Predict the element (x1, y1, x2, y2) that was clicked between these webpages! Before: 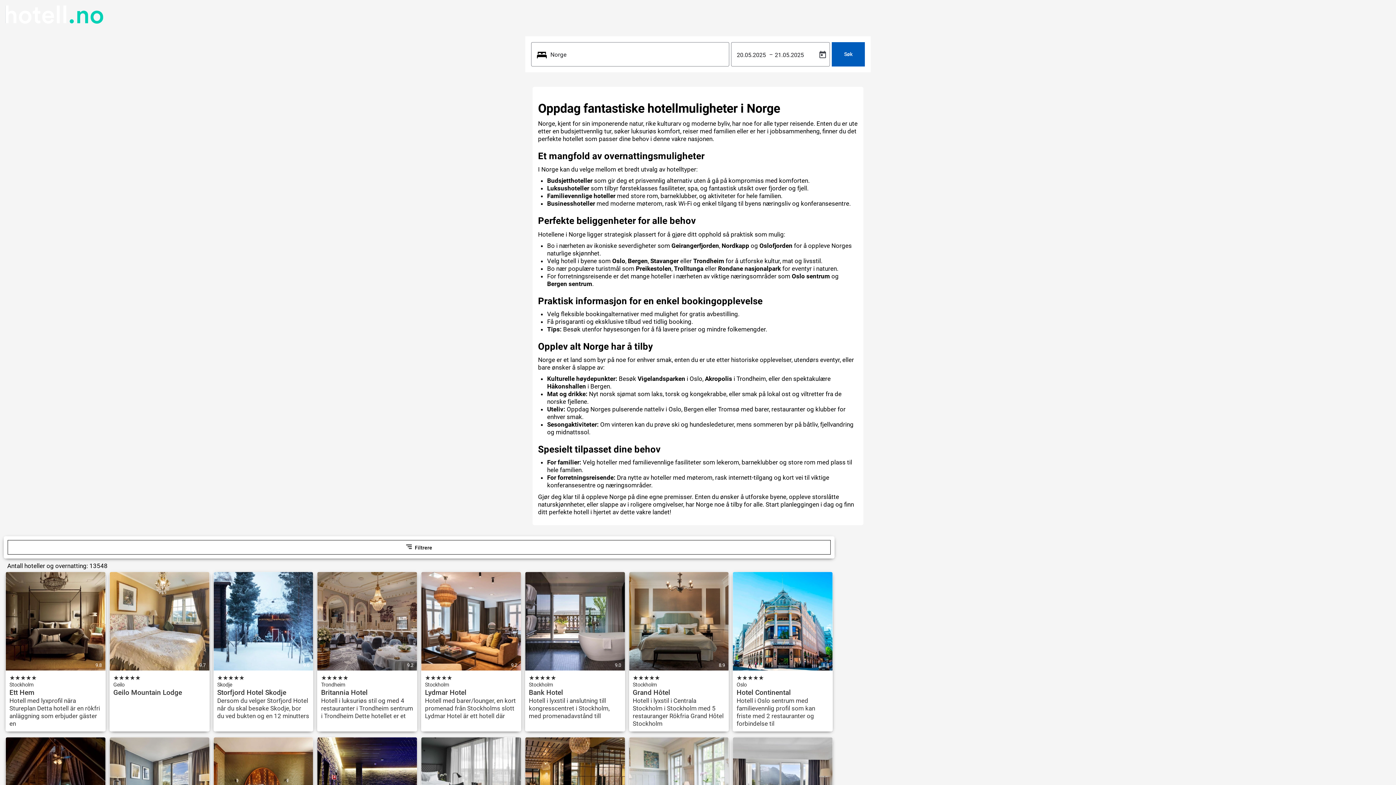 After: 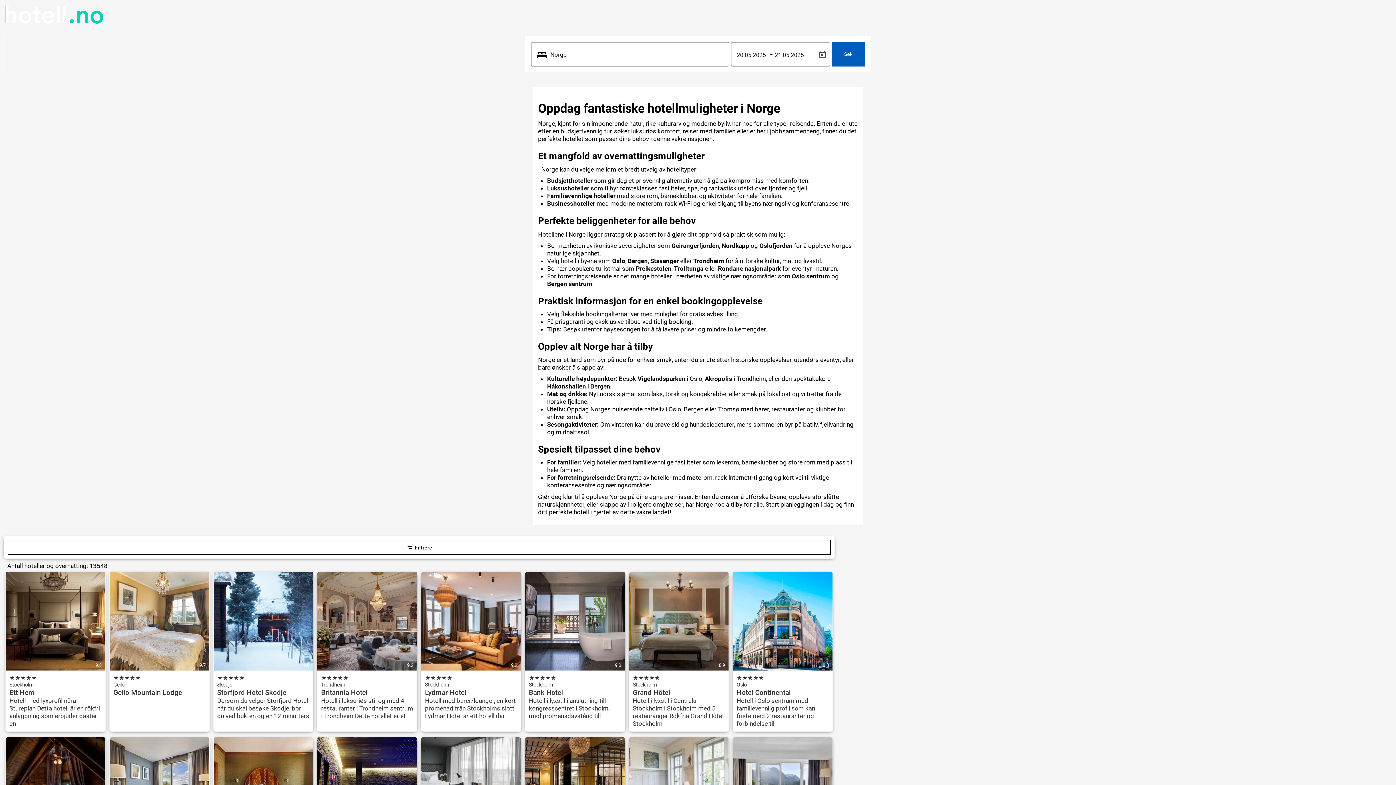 Action: bbox: (421, 572, 521, 732) label: 9.2
★★★★★
Stockholm
Lydmar Hotel
Hotell med barer/lounger, en kort promenad från Stockholms slott Lydmar Hotel är ett hotell där